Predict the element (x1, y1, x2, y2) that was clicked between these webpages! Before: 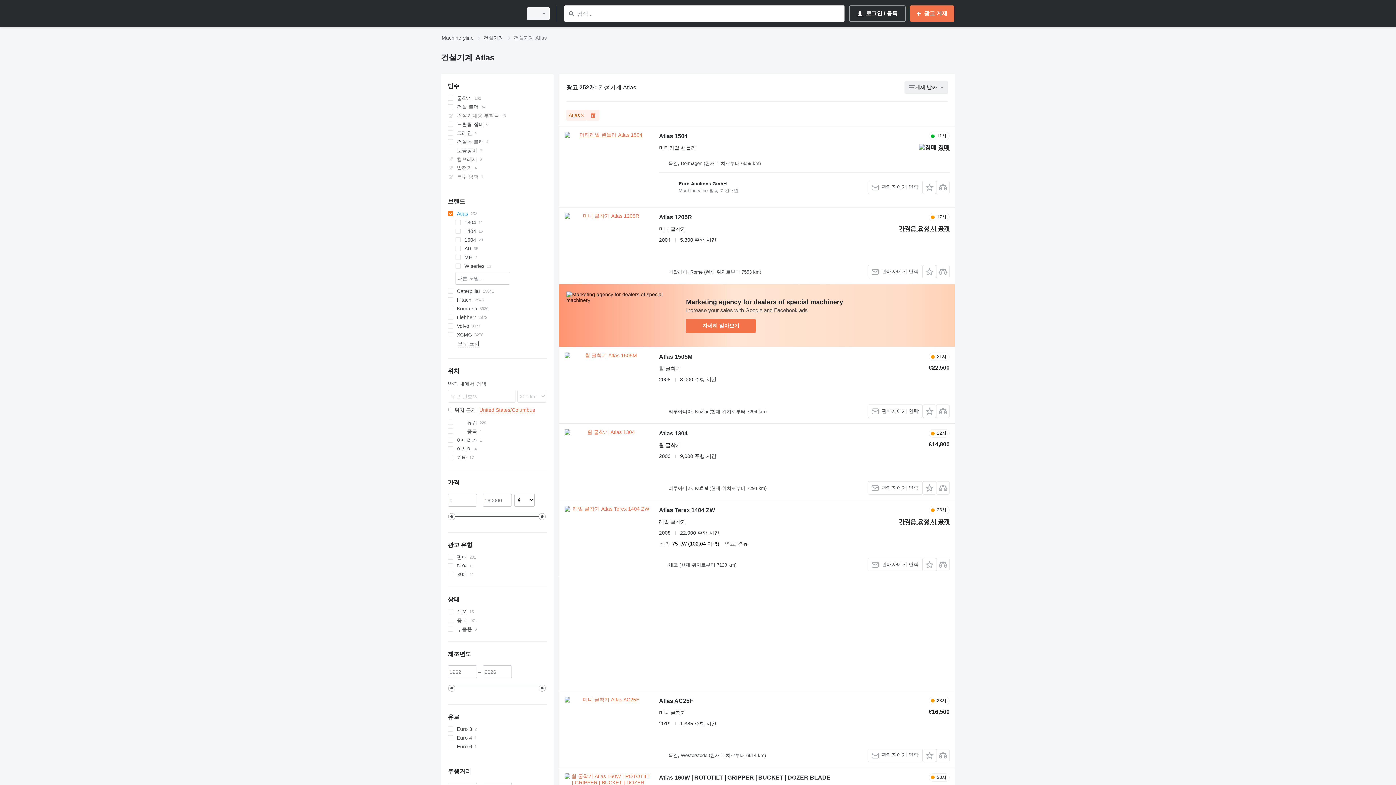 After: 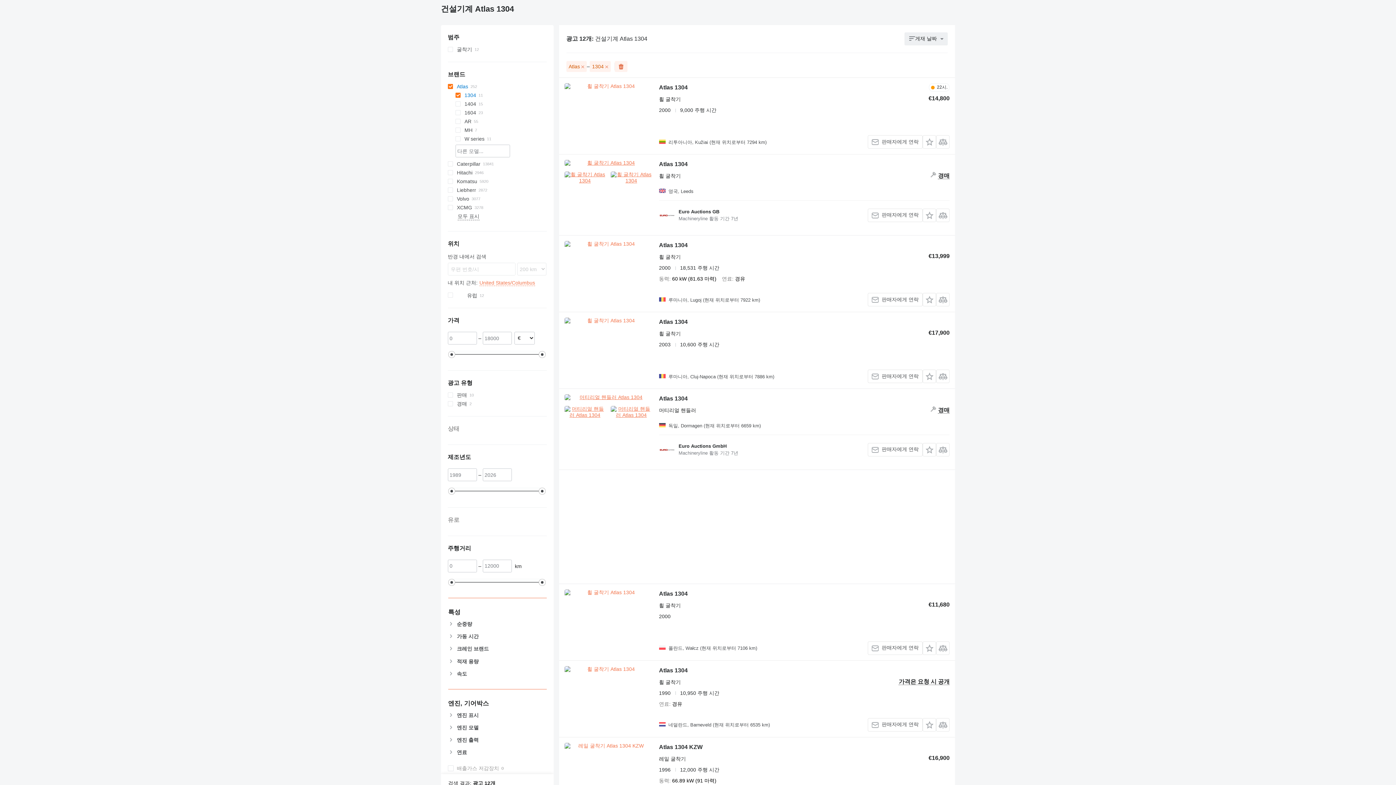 Action: label: 1304 bbox: (455, 218, 546, 226)